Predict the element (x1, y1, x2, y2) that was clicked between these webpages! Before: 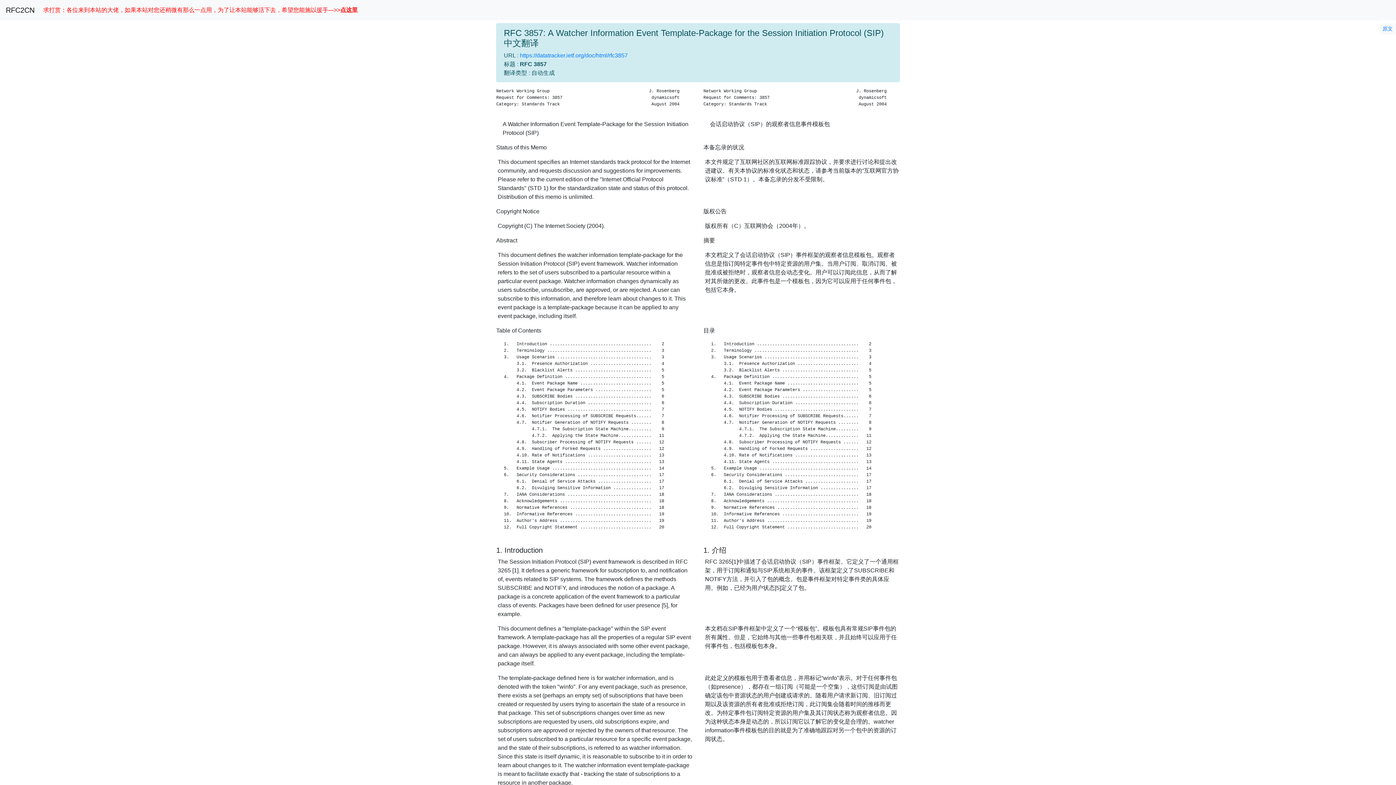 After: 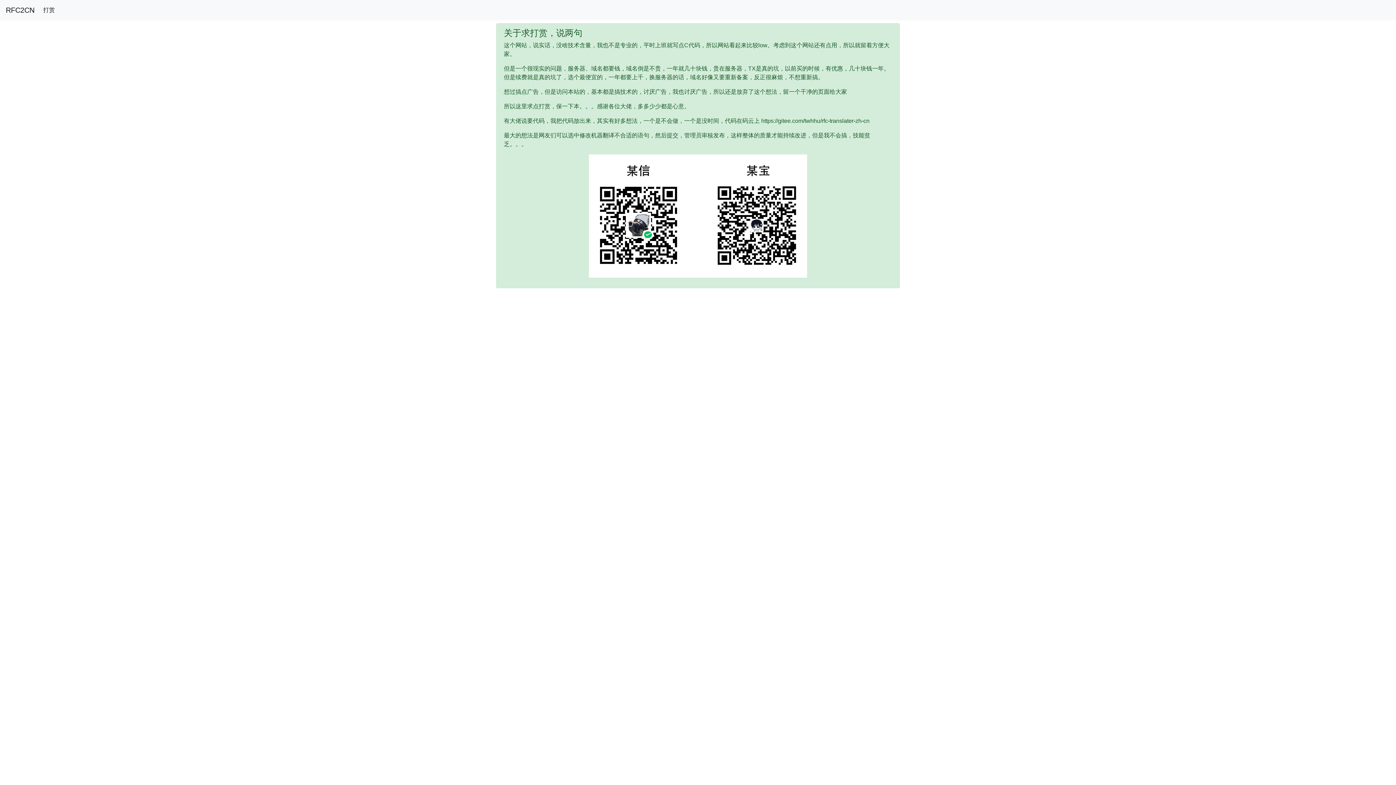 Action: label: 求打赏：各位来到本站的大佬，如果本站对您还稍微有那么一点用，为了让本站能够活下去，希望您能施以援手--->>点这里 bbox: (40, 2, 360, 17)